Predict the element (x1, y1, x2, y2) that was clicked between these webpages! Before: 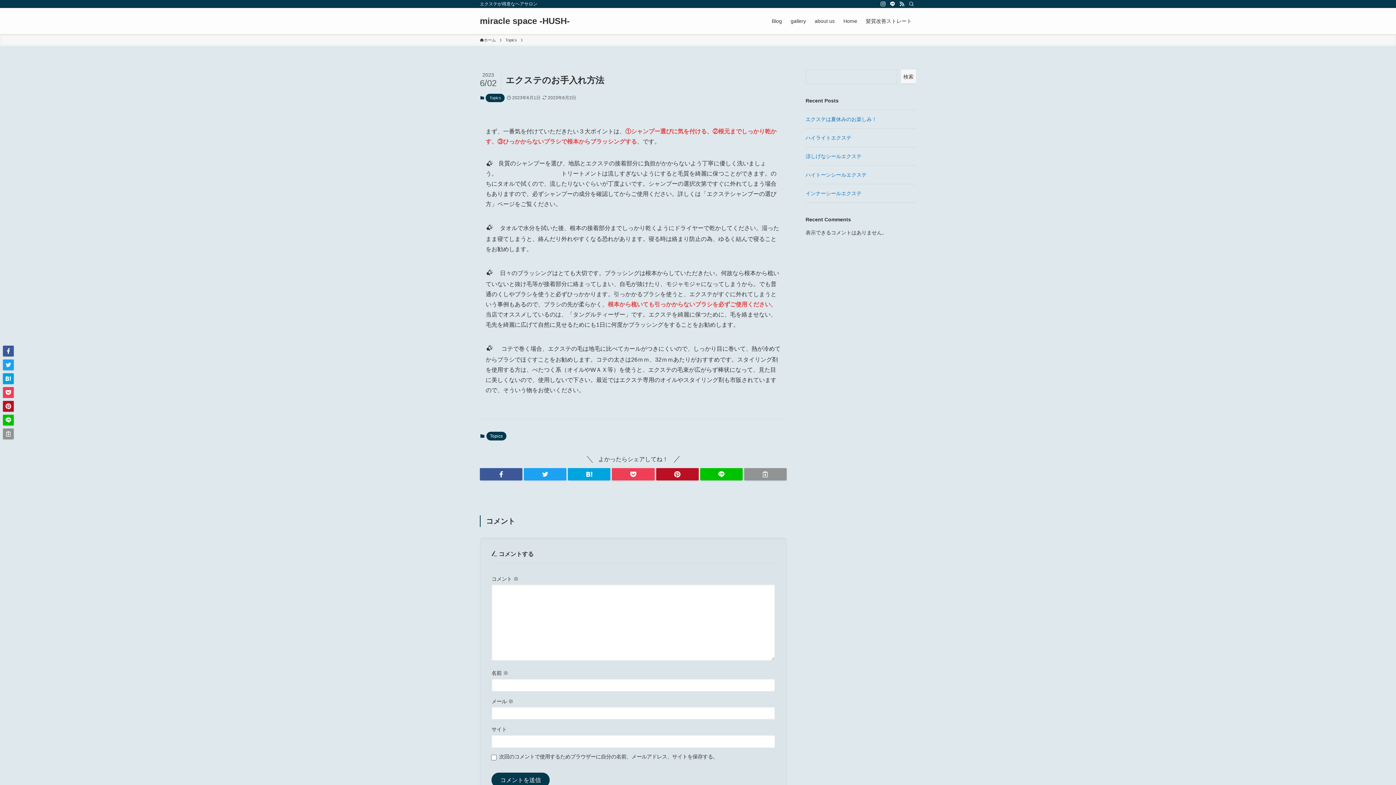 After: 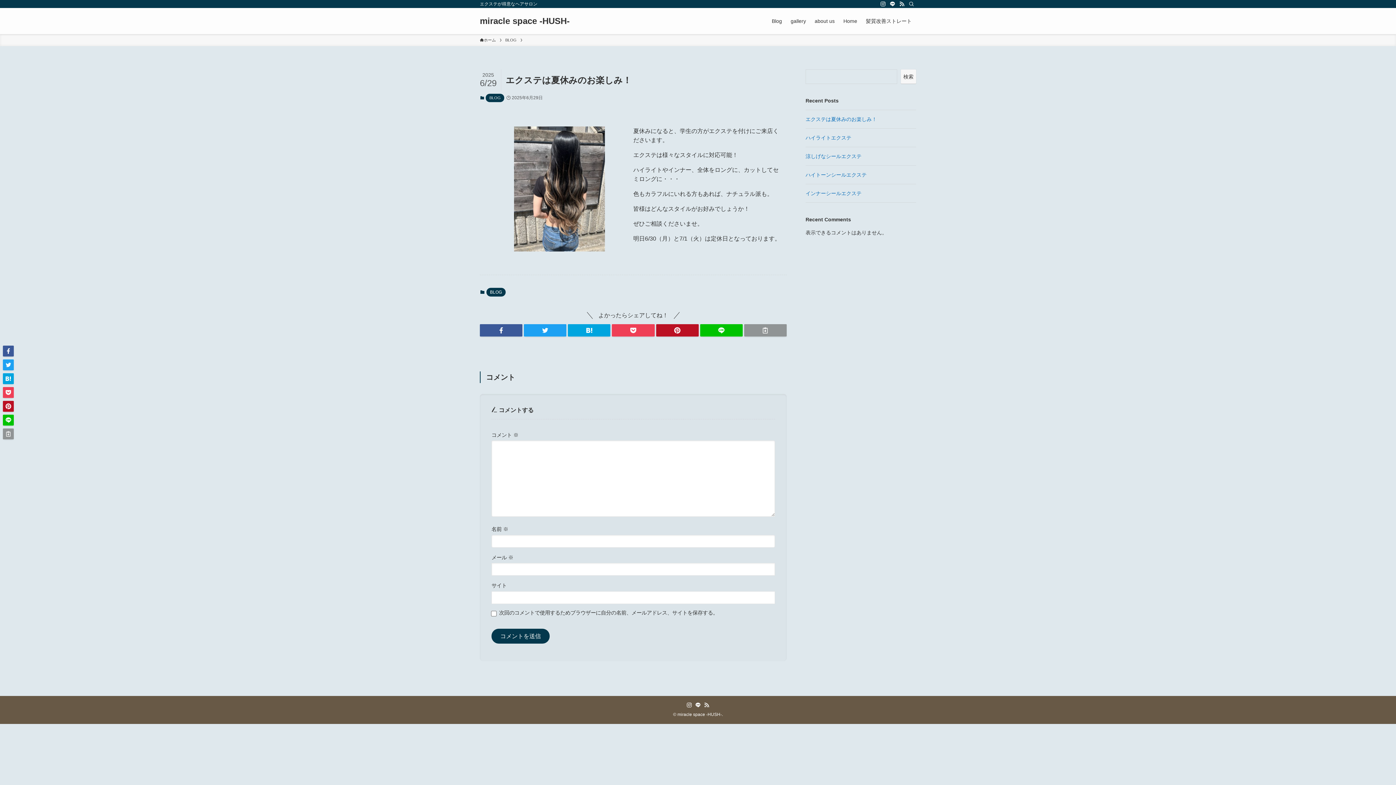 Action: bbox: (805, 116, 877, 122) label: エクステは夏休みのお楽しみ！